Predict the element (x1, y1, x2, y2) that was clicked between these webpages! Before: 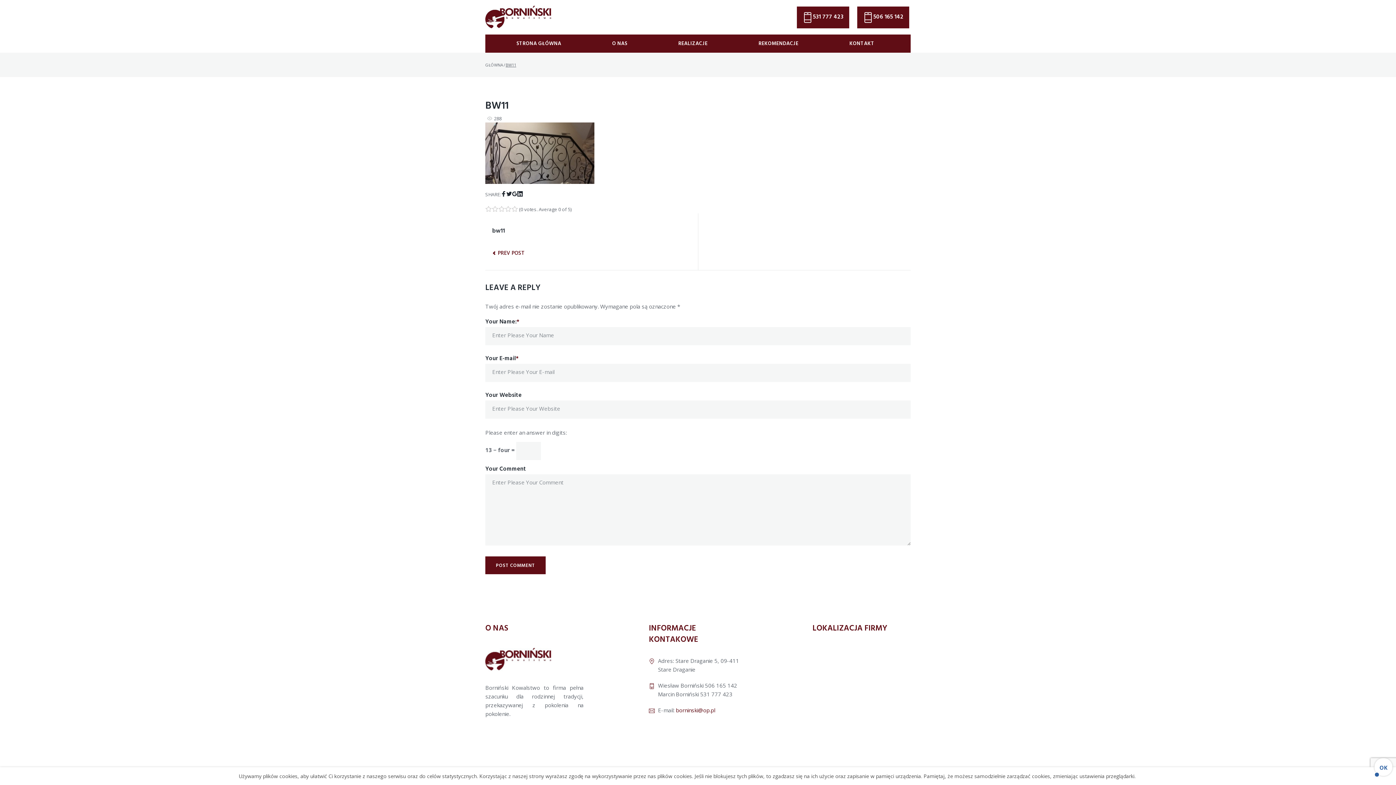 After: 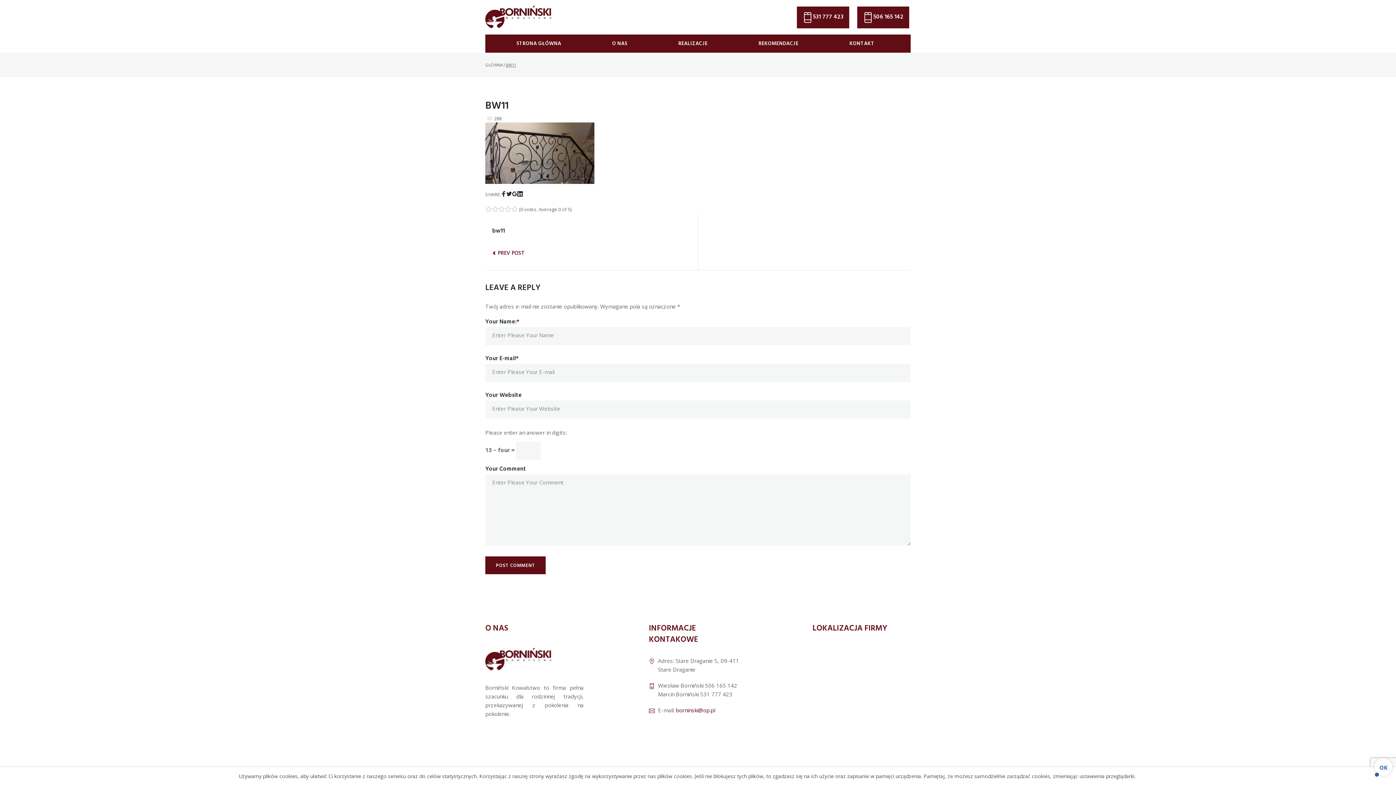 Action: bbox: (813, 12, 843, 21) label: 531 777 423